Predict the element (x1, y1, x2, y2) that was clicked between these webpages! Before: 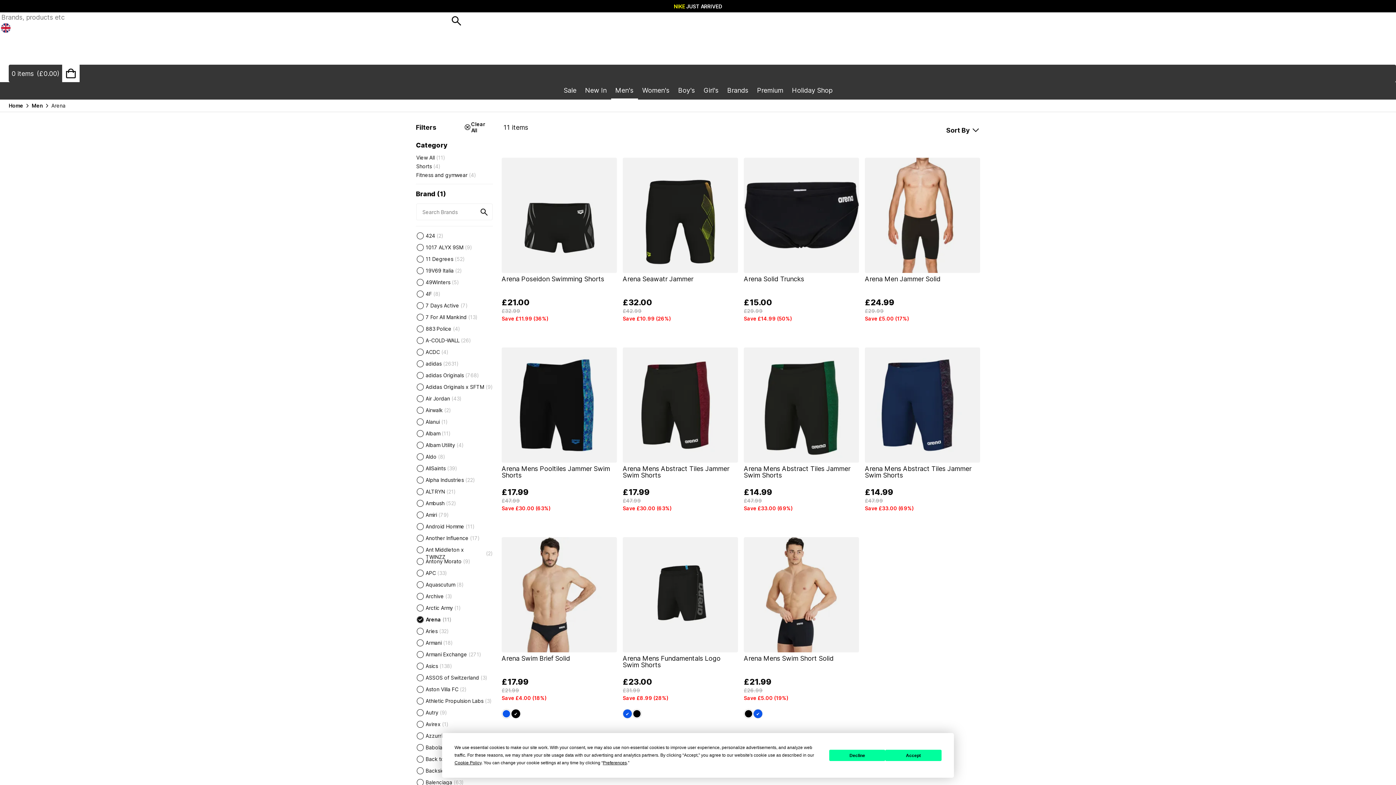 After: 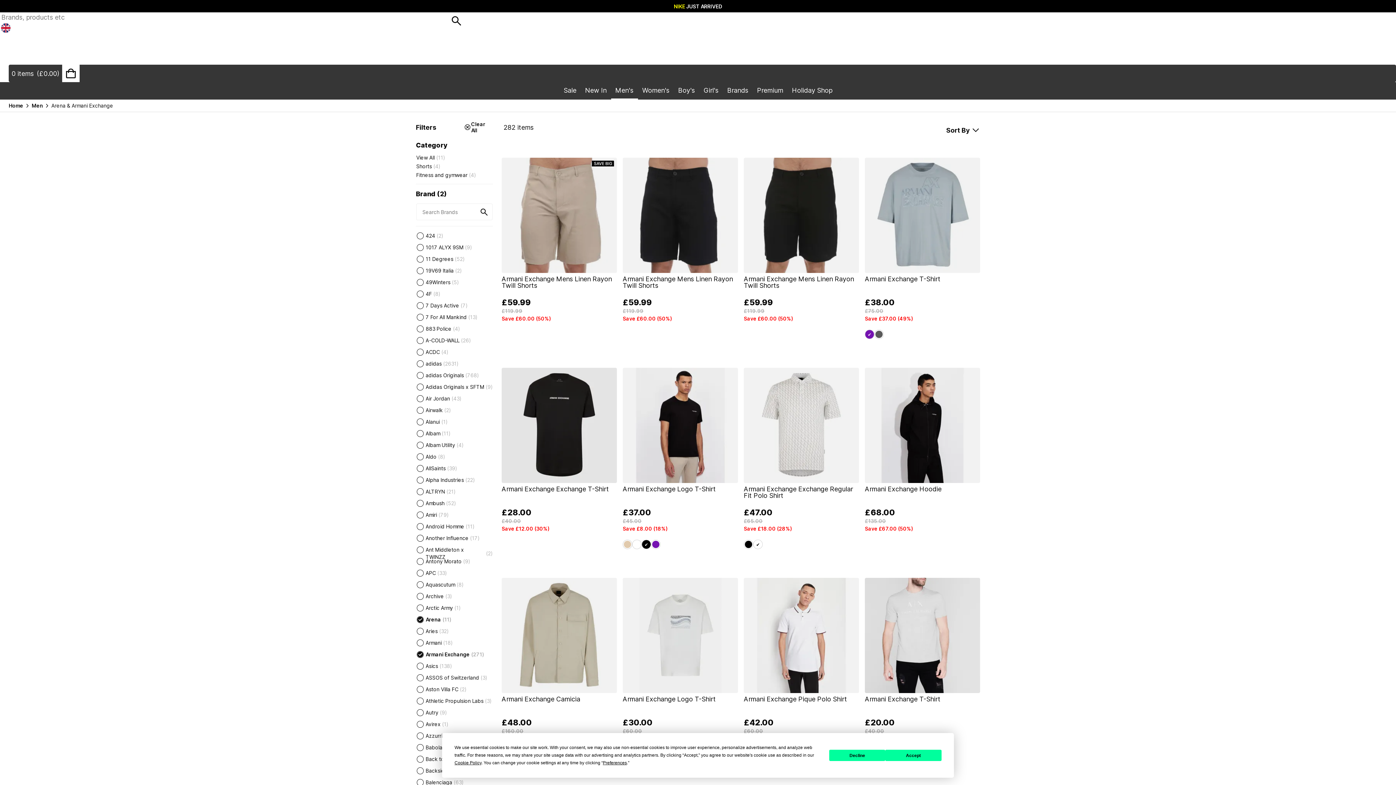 Action: label: Armani Exchange
271 bbox: (416, 651, 493, 660)